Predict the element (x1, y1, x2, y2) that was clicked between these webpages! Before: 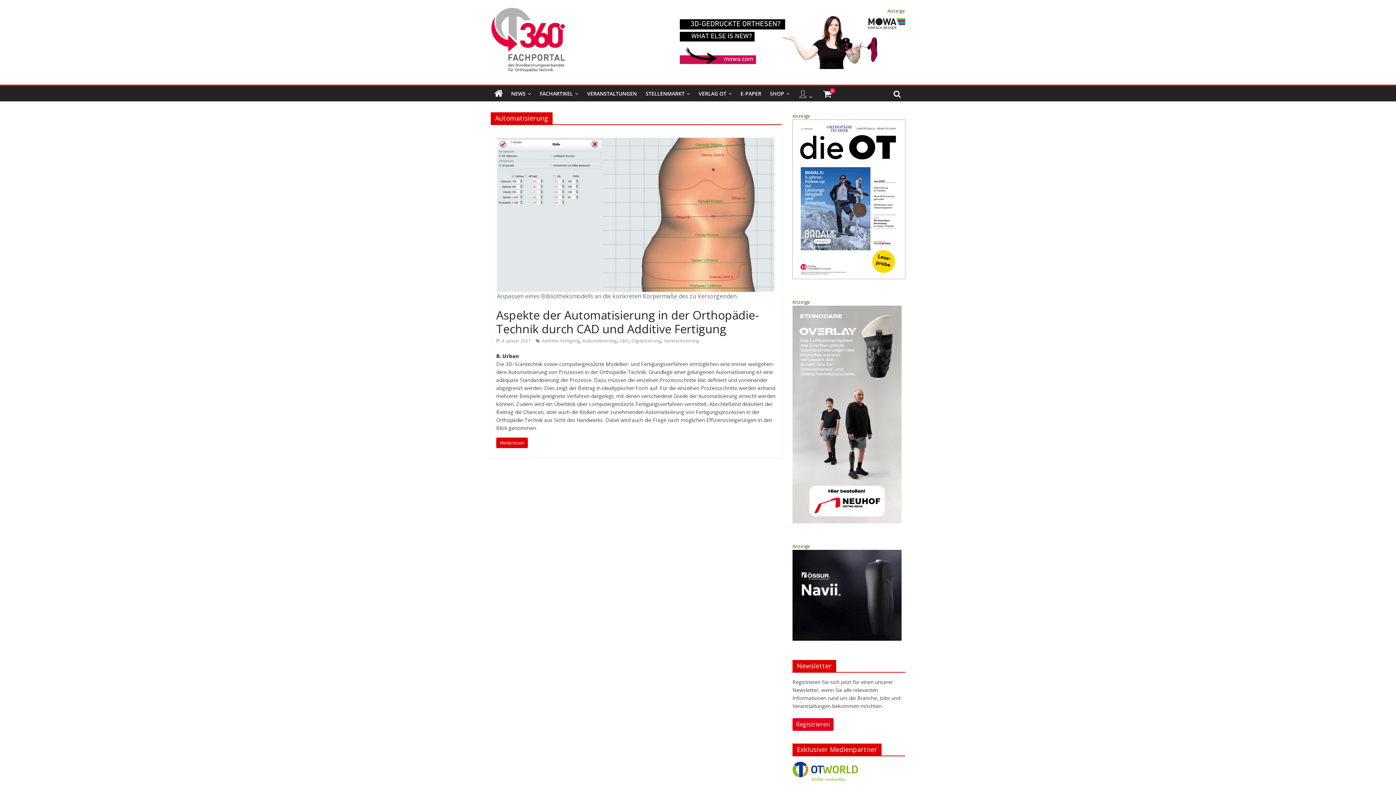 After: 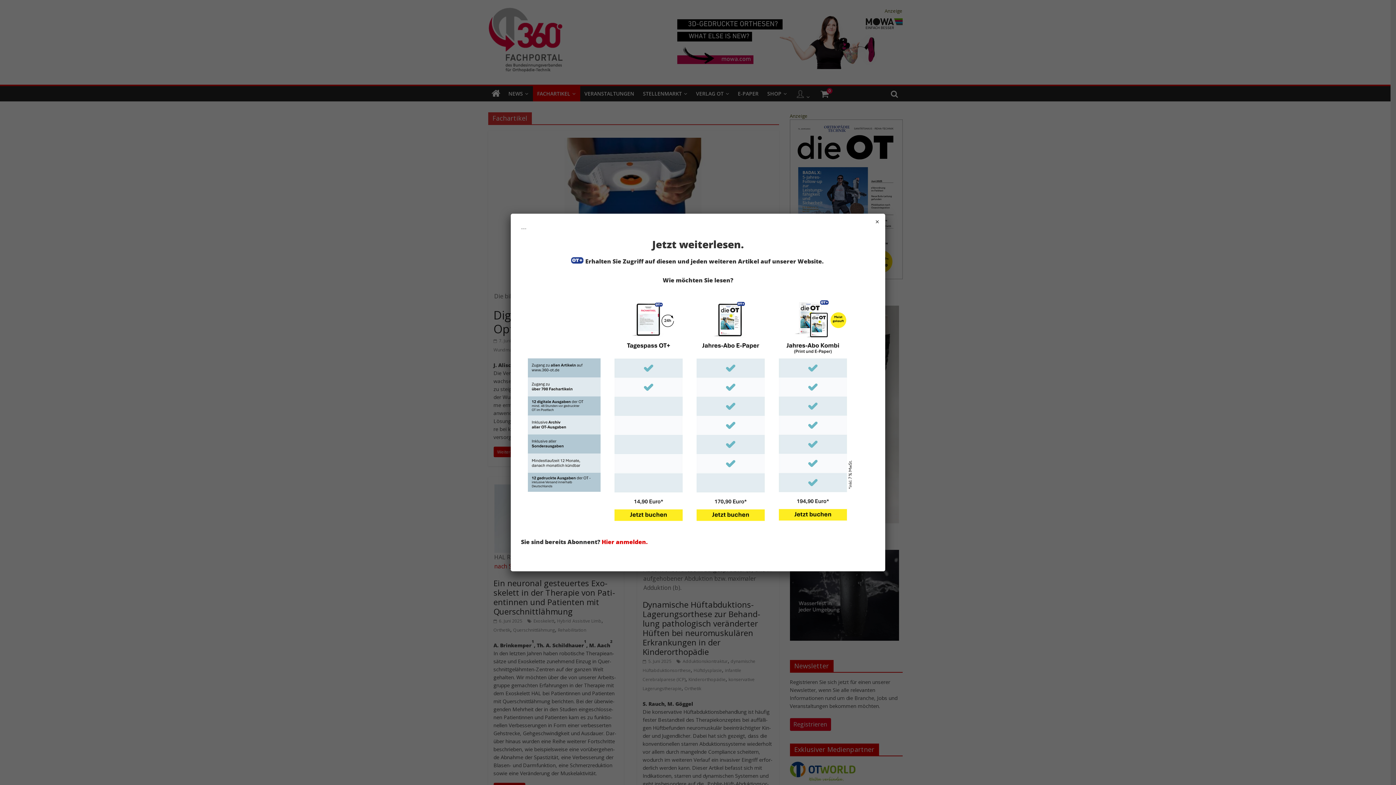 Action: bbox: (535, 86, 582, 101) label: FACH­AR­TI­KEL